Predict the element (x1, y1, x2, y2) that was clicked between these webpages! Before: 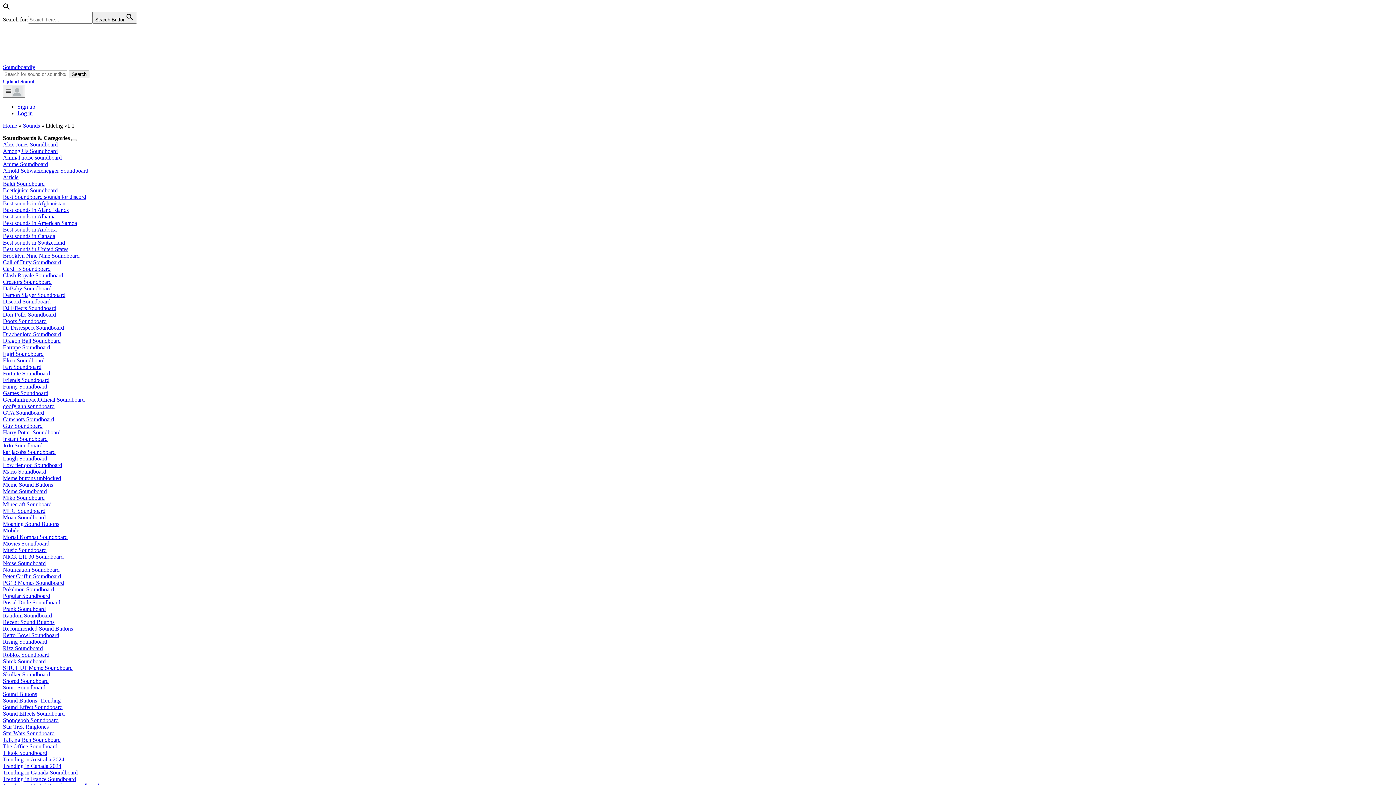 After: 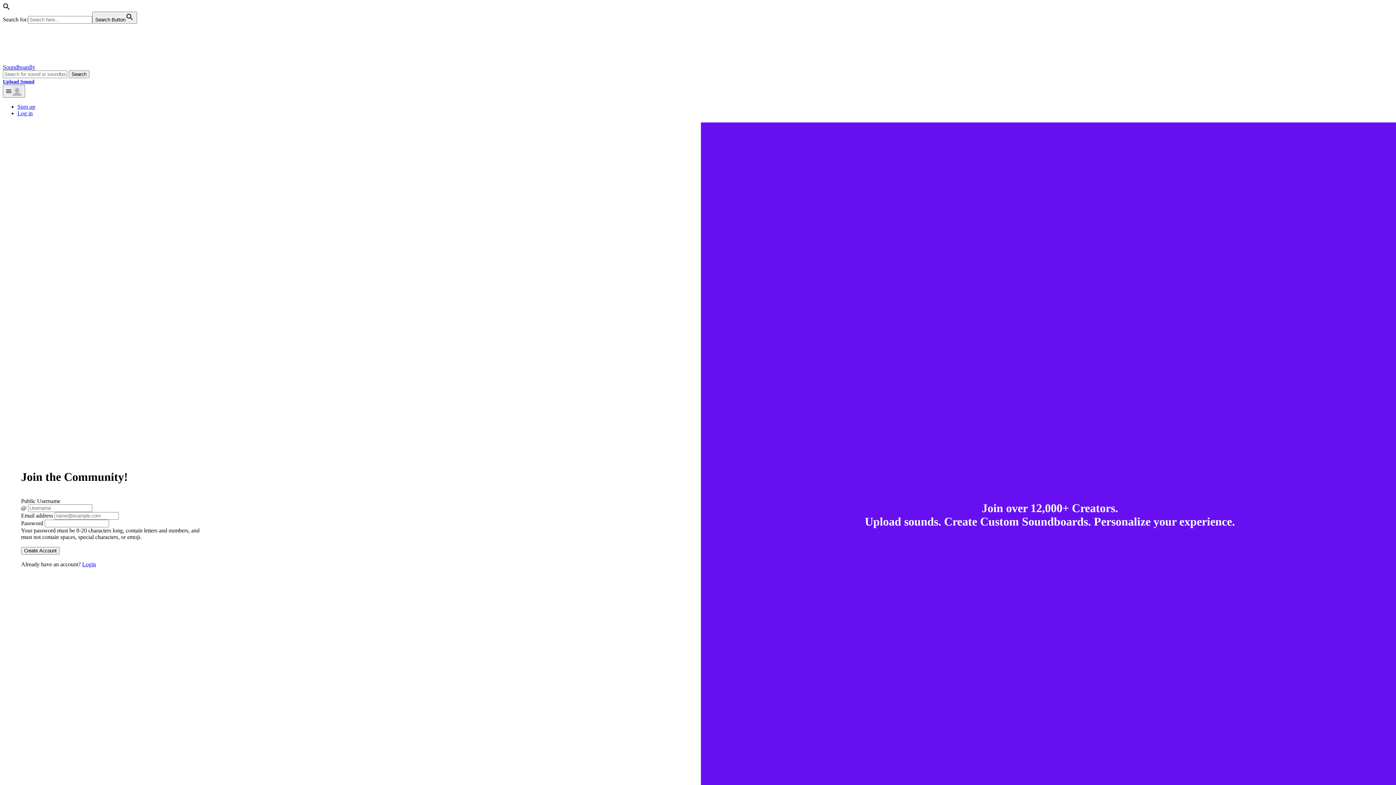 Action: bbox: (17, 103, 35, 109) label: Sign up